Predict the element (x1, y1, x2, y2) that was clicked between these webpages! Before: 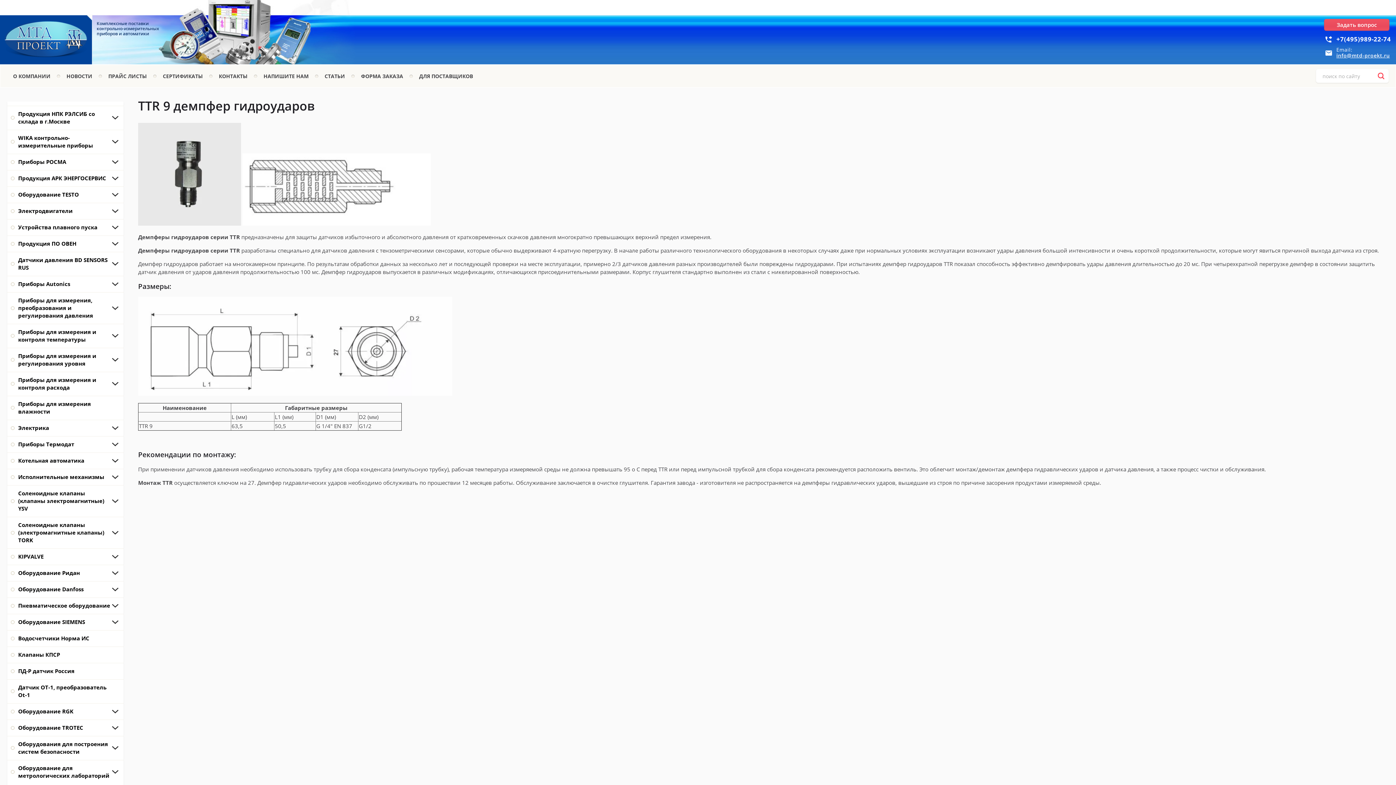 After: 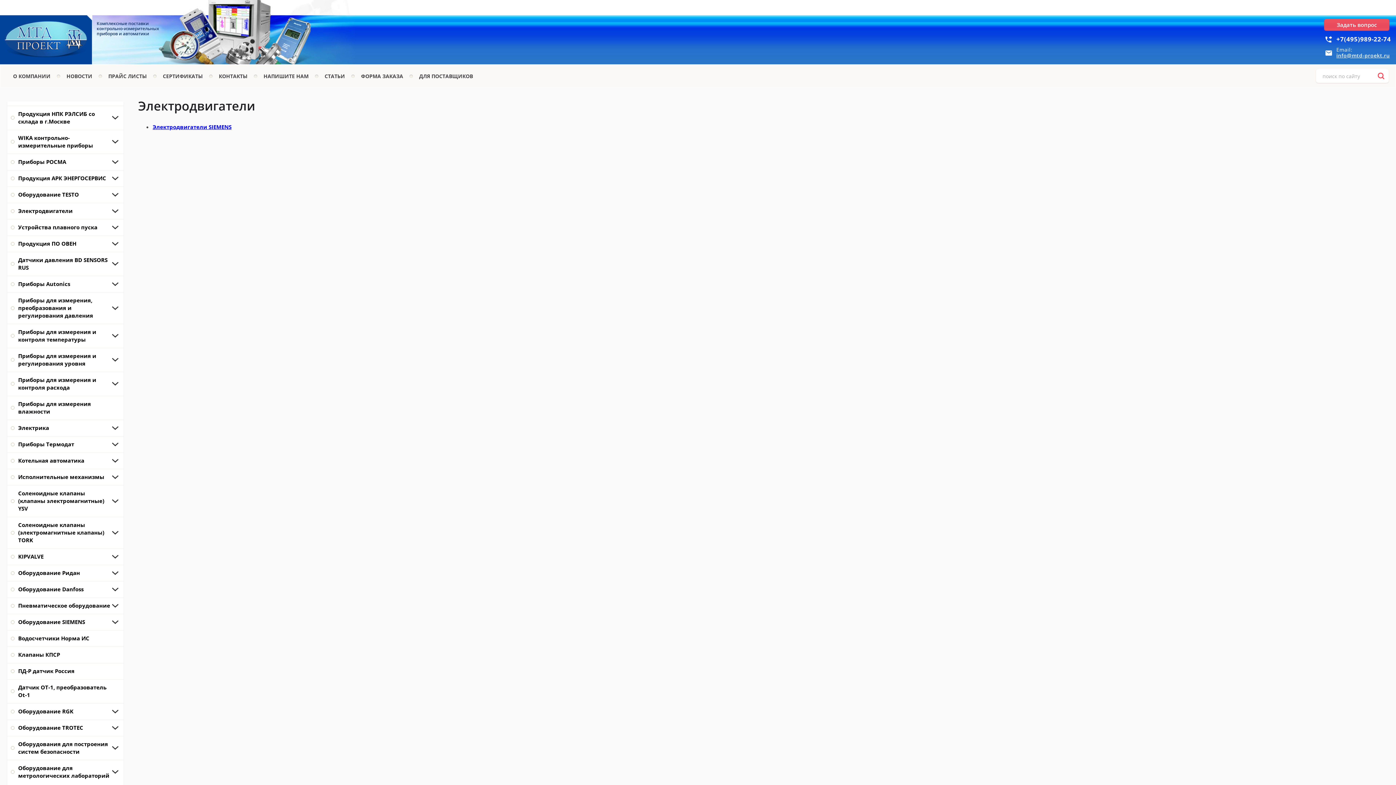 Action: bbox: (7, 202, 123, 219) label: Электродвигатели